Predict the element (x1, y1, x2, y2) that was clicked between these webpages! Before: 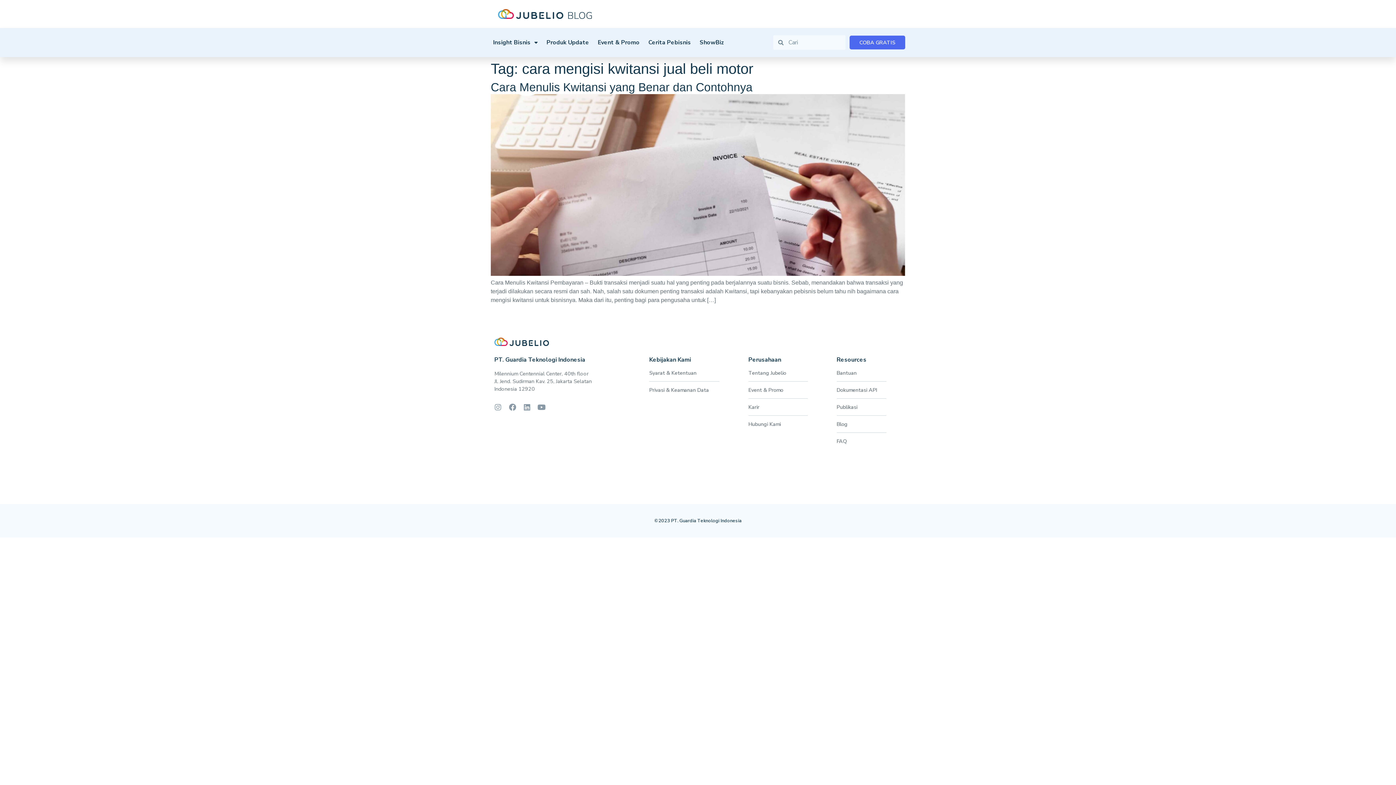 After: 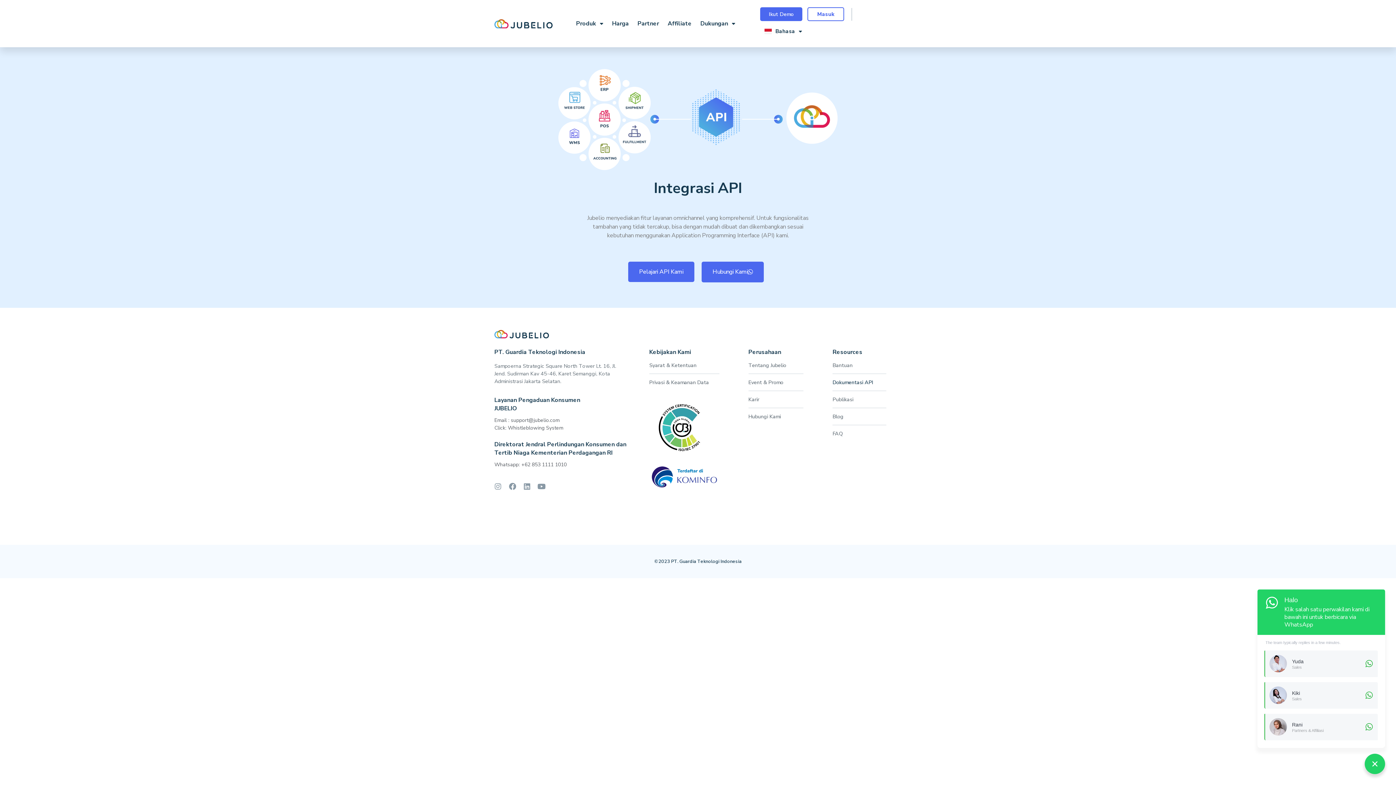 Action: bbox: (836, 381, 886, 398) label: Dokumentasi API